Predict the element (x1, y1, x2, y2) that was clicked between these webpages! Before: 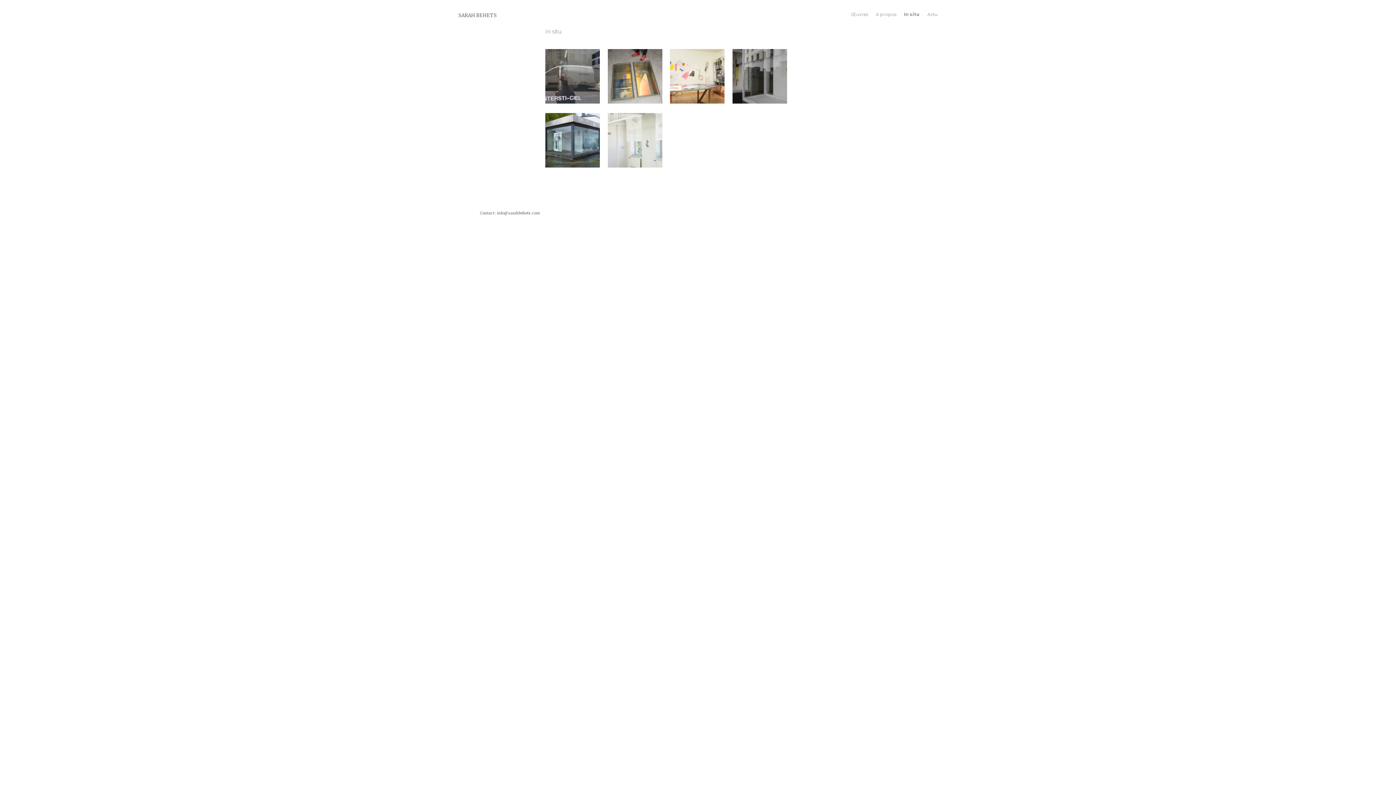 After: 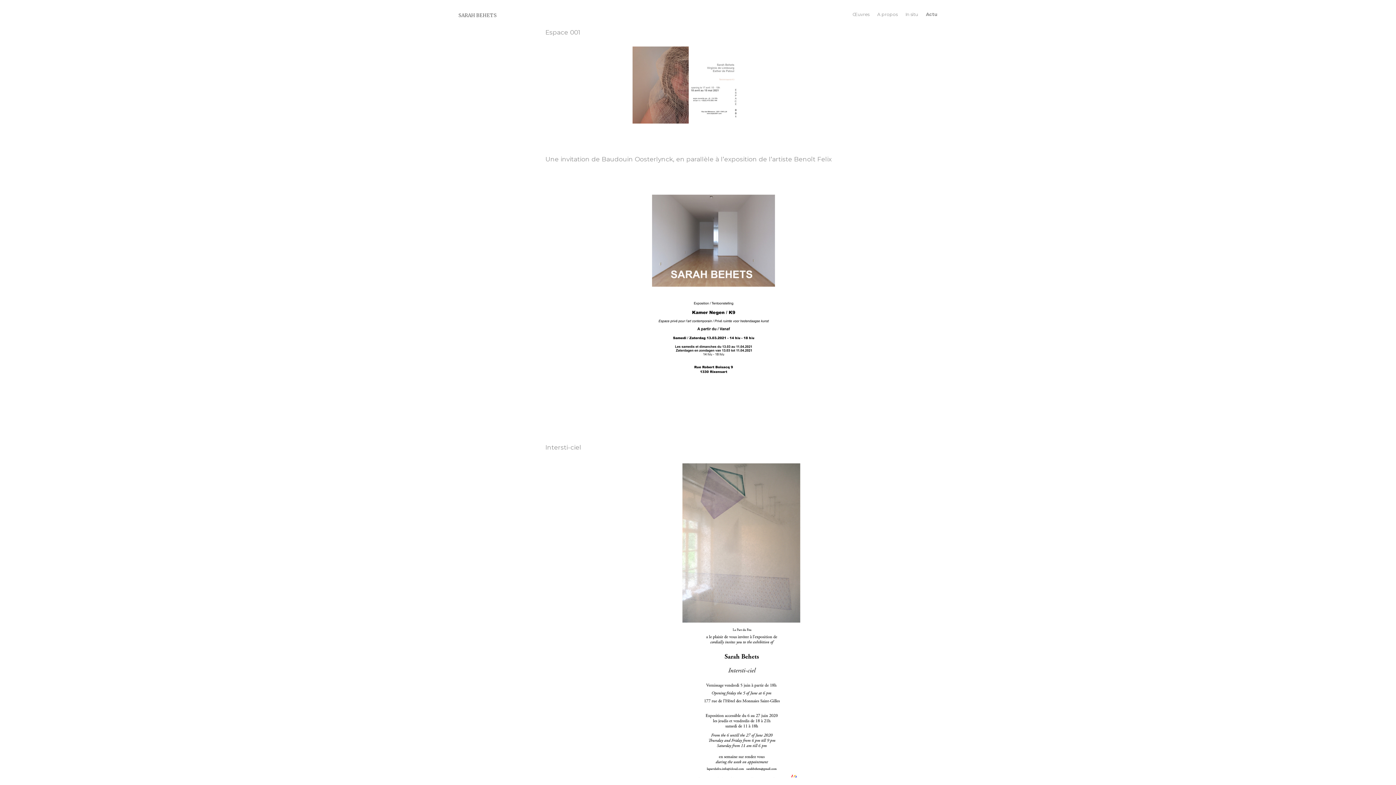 Action: bbox: (923, 8, 941, 20) label: Actu